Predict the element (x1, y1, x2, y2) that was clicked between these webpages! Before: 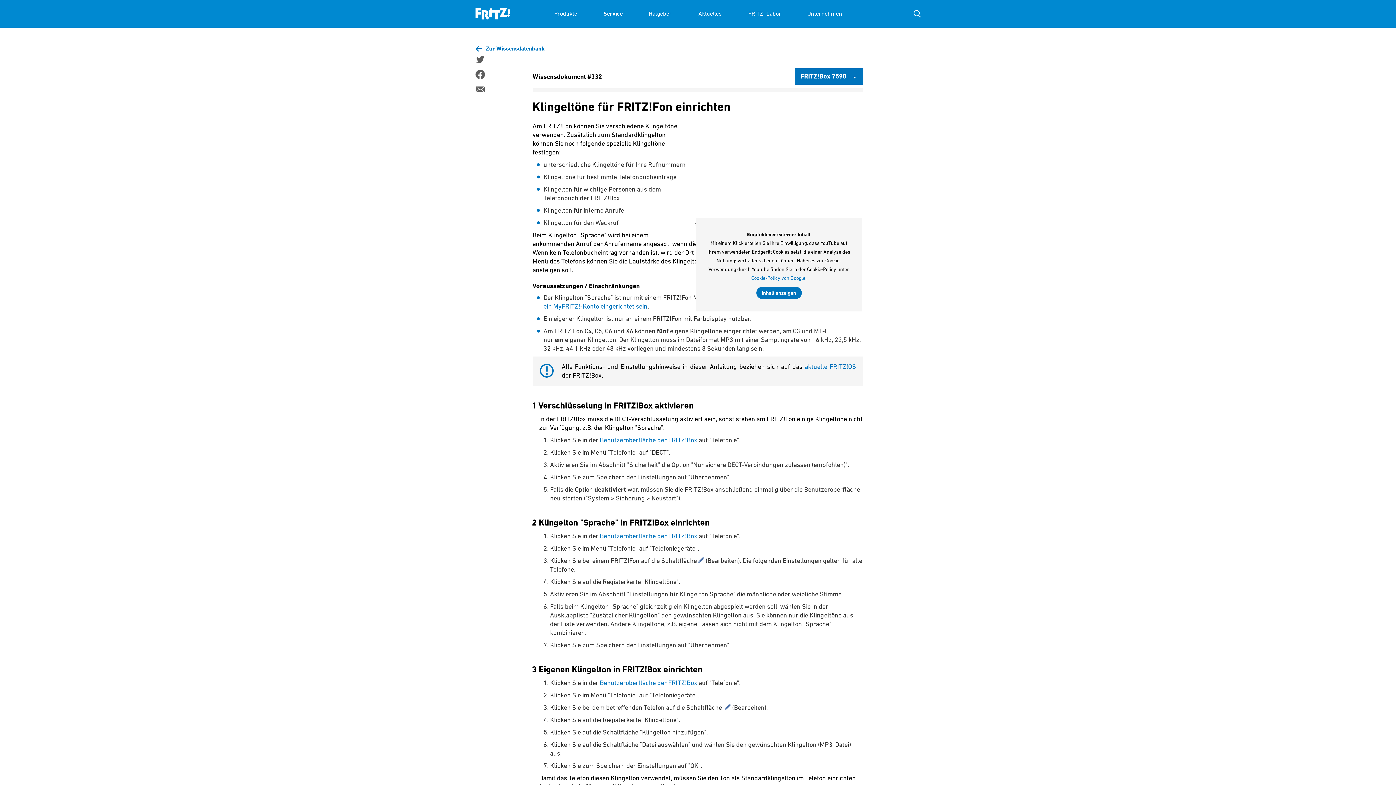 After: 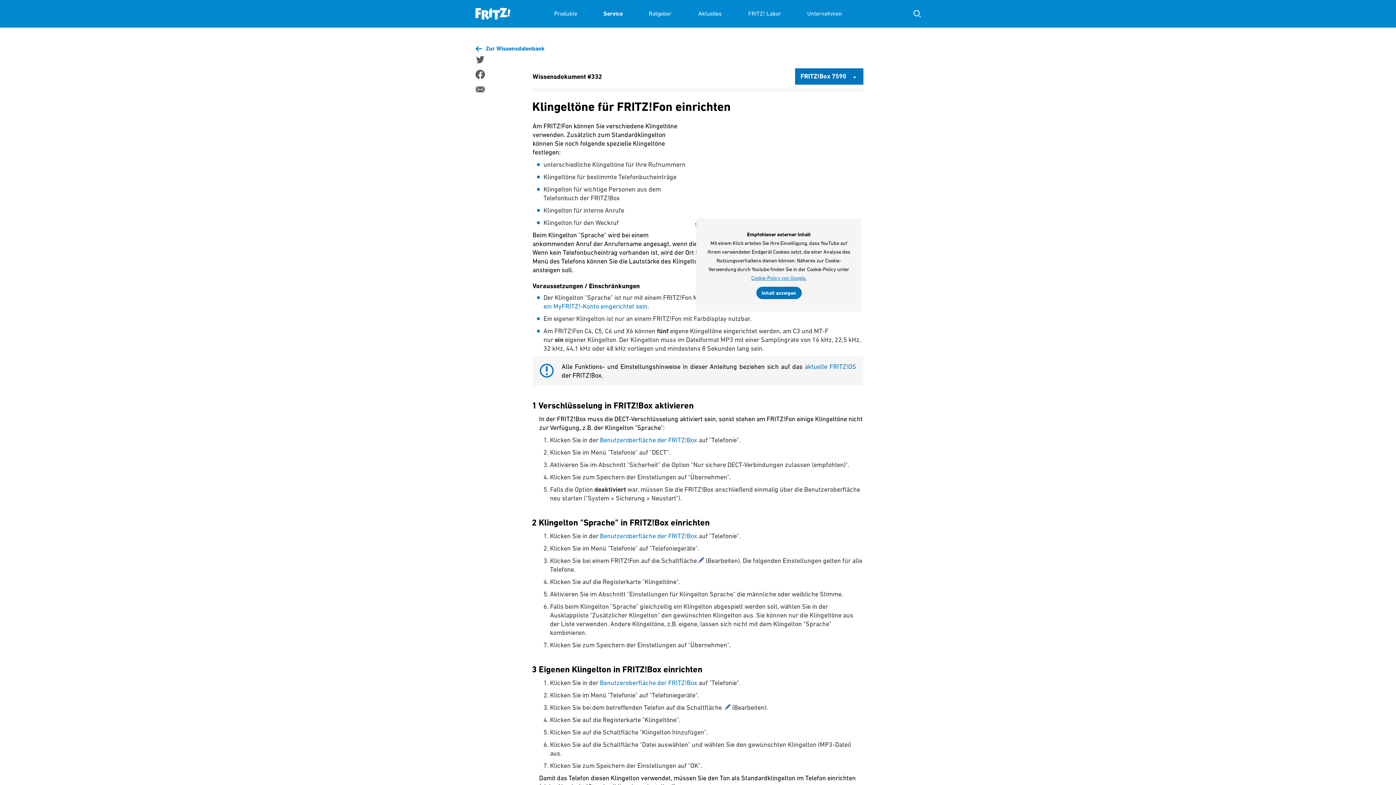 Action: bbox: (751, 275, 806, 281) label: Cookie-Policy von Google.